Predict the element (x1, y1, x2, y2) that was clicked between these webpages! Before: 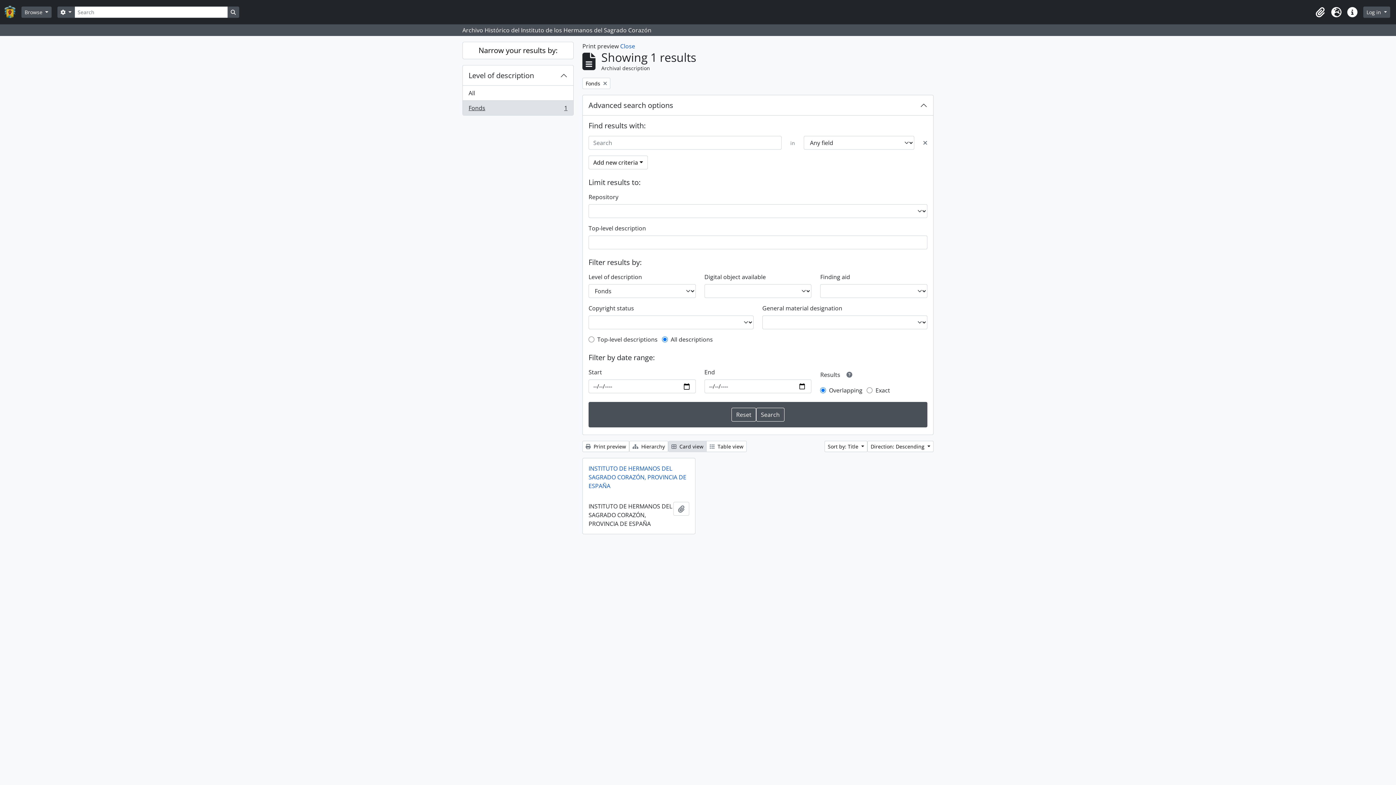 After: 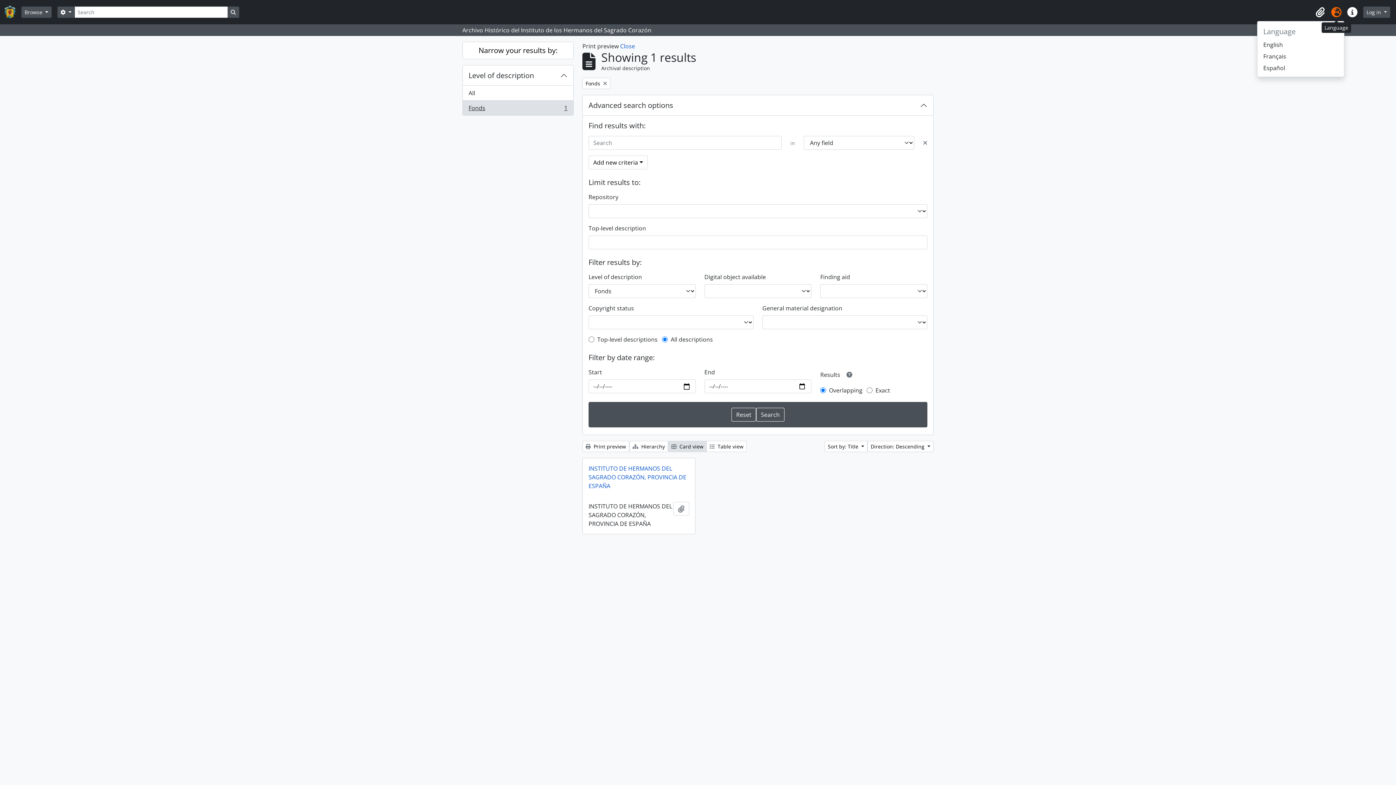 Action: label: Language bbox: (1328, 4, 1344, 20)